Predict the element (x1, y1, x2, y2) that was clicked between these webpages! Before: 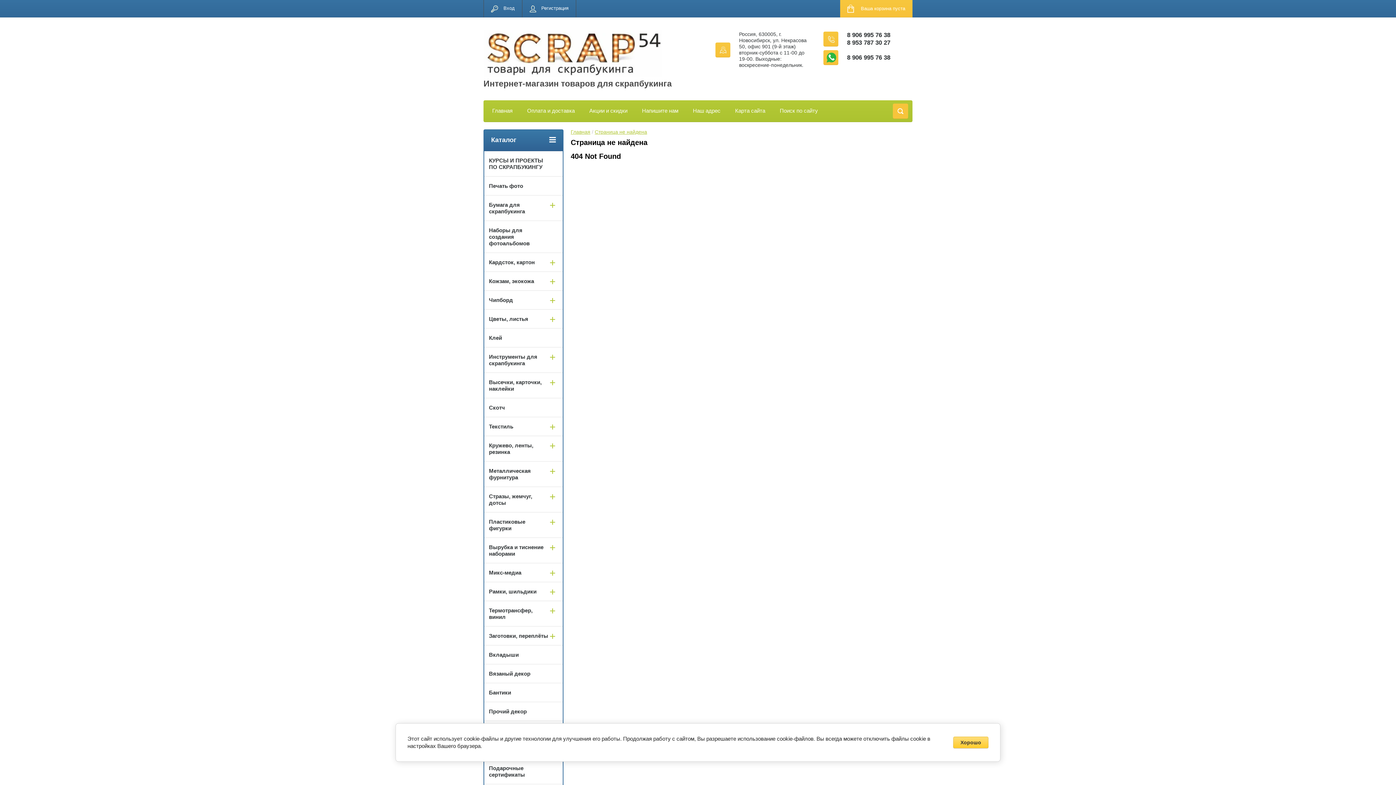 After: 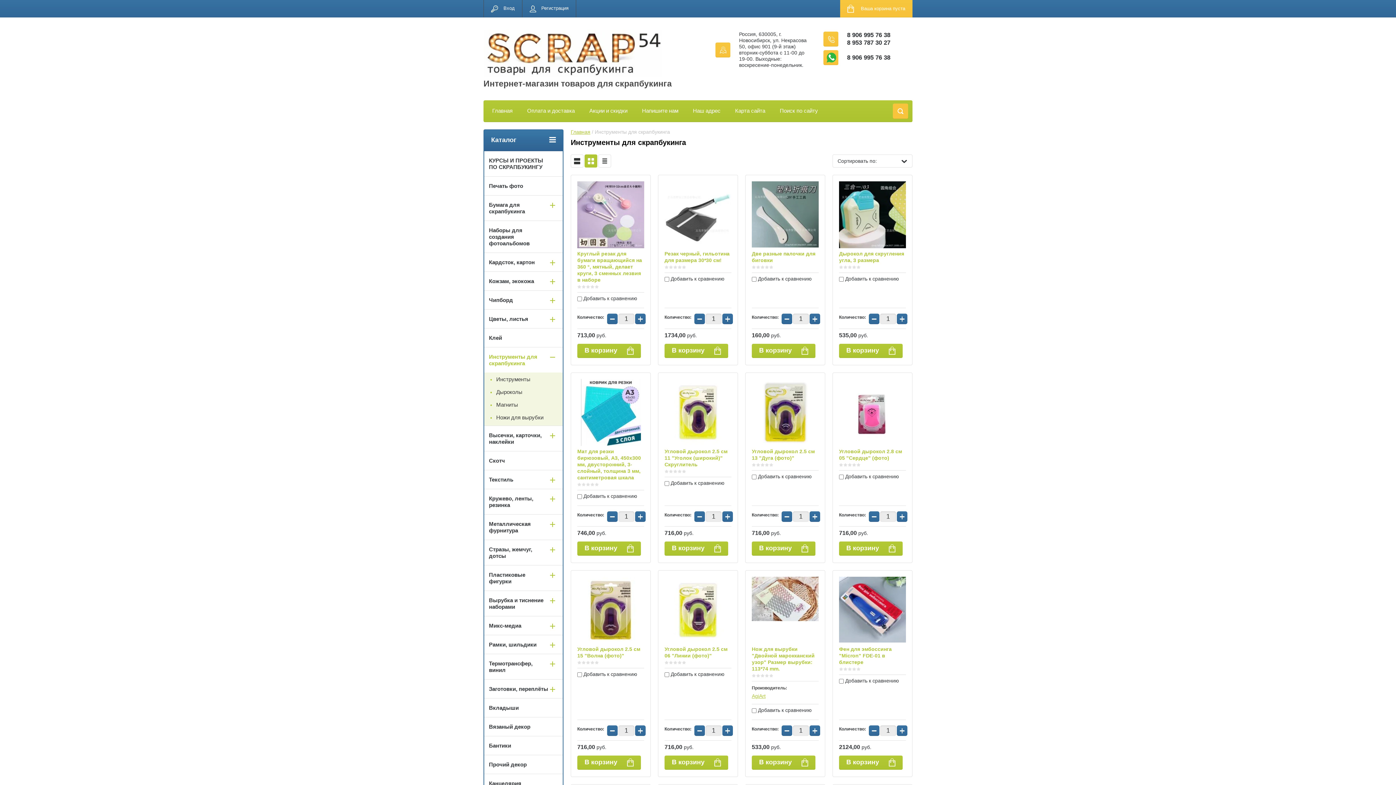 Action: label: Инструменты для скрапбукинга bbox: (484, 347, 562, 372)